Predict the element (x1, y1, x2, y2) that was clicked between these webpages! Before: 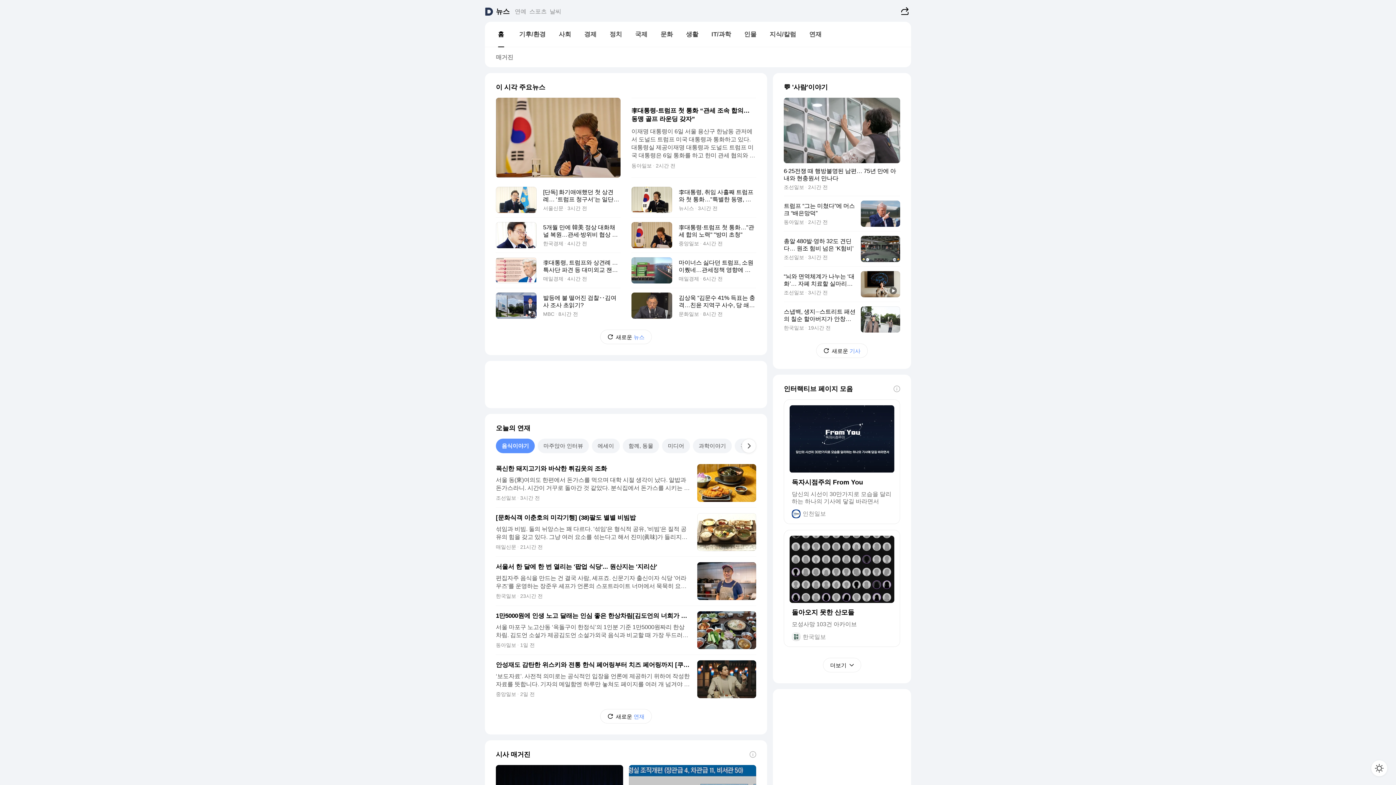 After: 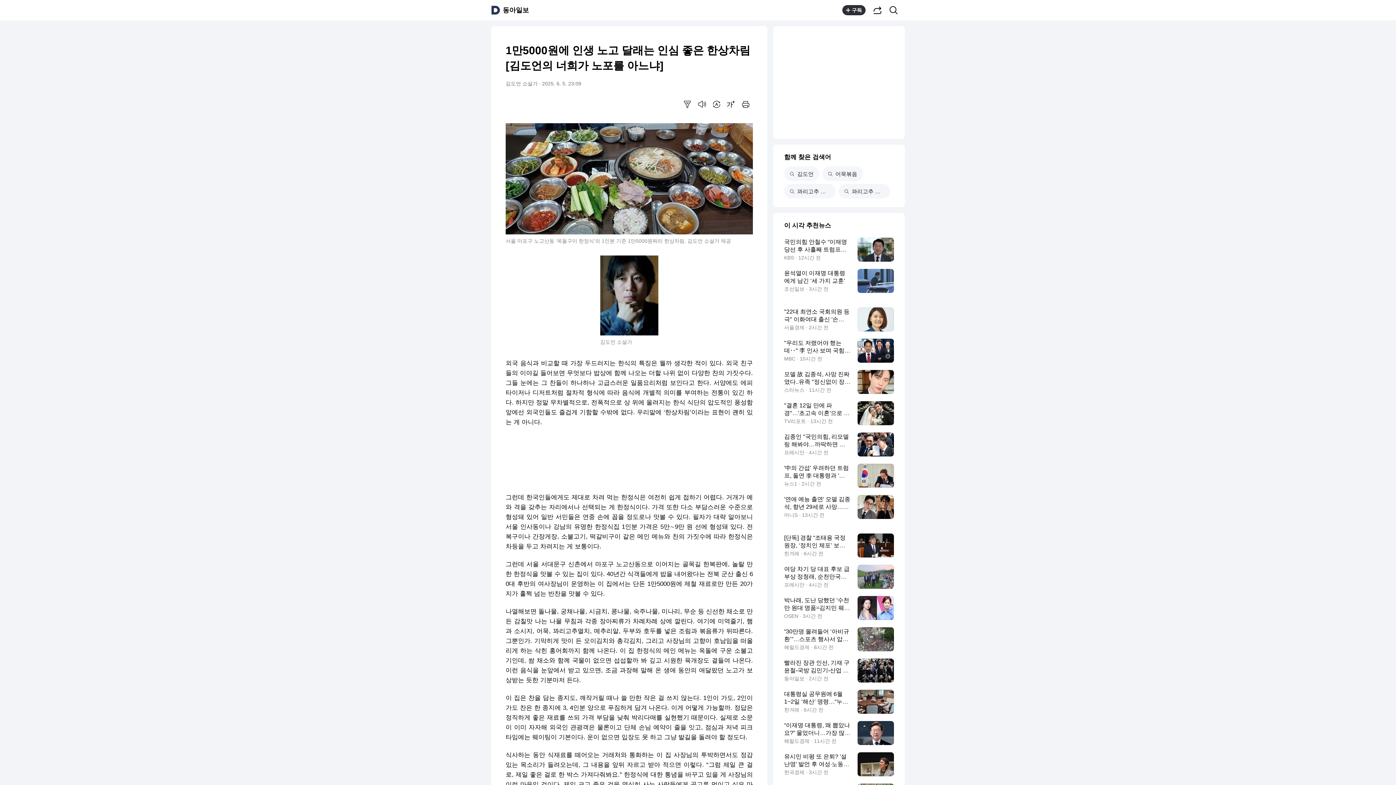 Action: label: 1만5000원에 인생 노고 달래는 인심 좋은 한상차림[김도언의 너희가 노포를 아느냐]

서울 마포구 노고산동 ‘옥돌구이 한정식’의 1인분 기준 1만5000원짜리 한상차림. 김도언 소설가 제공김도언 소설가외국 음식과 비교할 때 가장 두드러지는 한식의 특징은 뭘까 생각한 적이 있다. 외국 친구들의 이야길 들어보면 무엇보다 밥상에 함께 나오는 더할 나위 없이 다양한 찬의 가짓수다. 그들 눈에는 그 찬들이 하나하나 고급스러운 일품요리처럼 보인다고

동아일보 1일 전 bbox: (496, 606, 756, 654)